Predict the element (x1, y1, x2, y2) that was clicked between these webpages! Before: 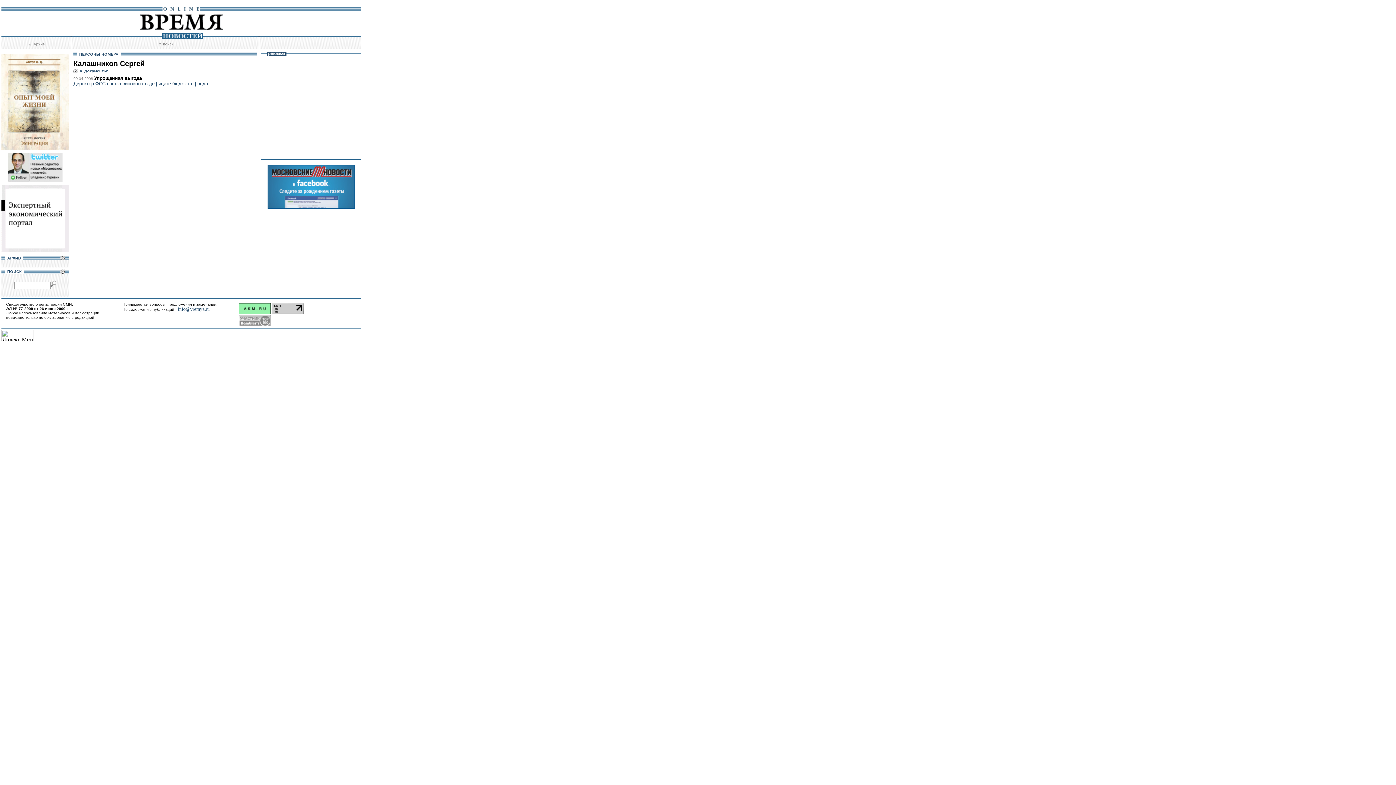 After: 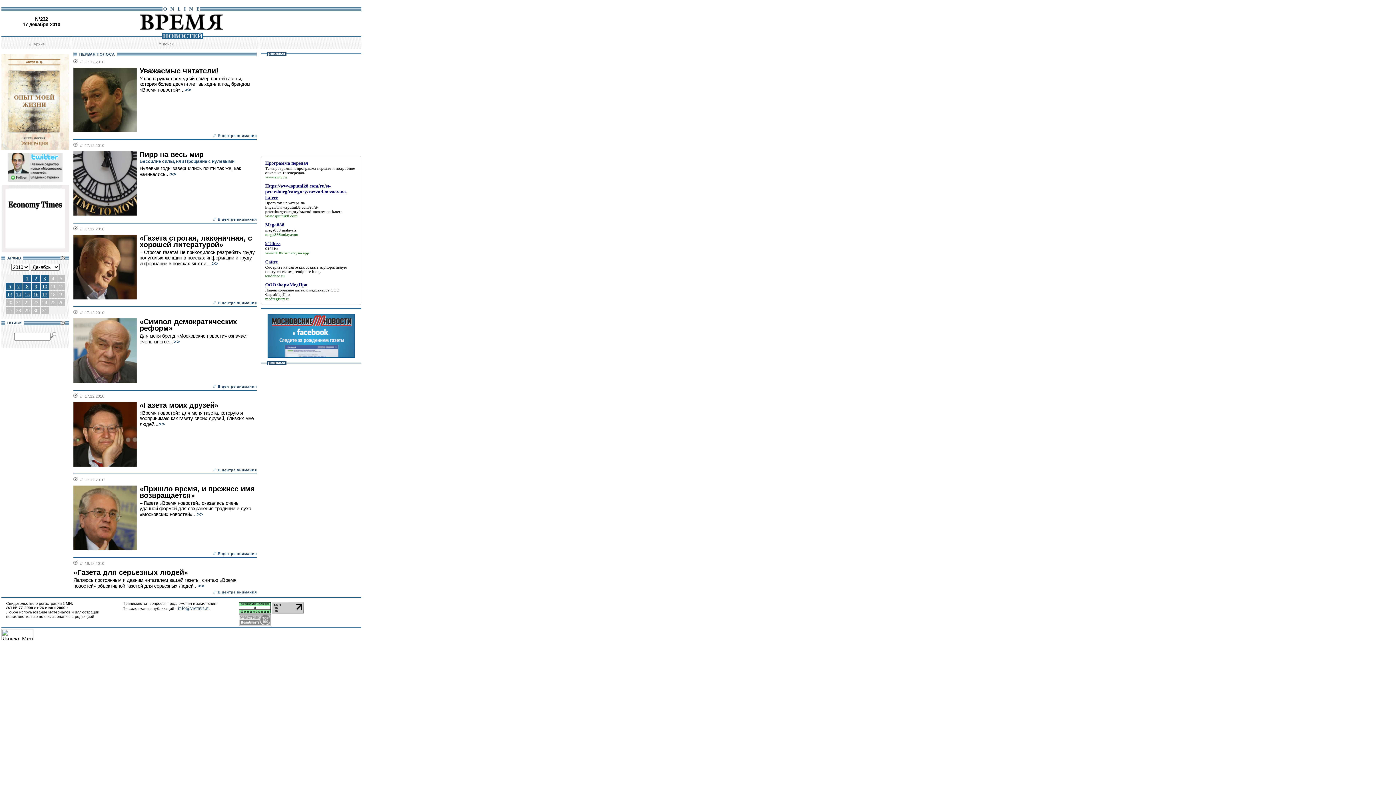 Action: bbox: (139, 28, 223, 33)